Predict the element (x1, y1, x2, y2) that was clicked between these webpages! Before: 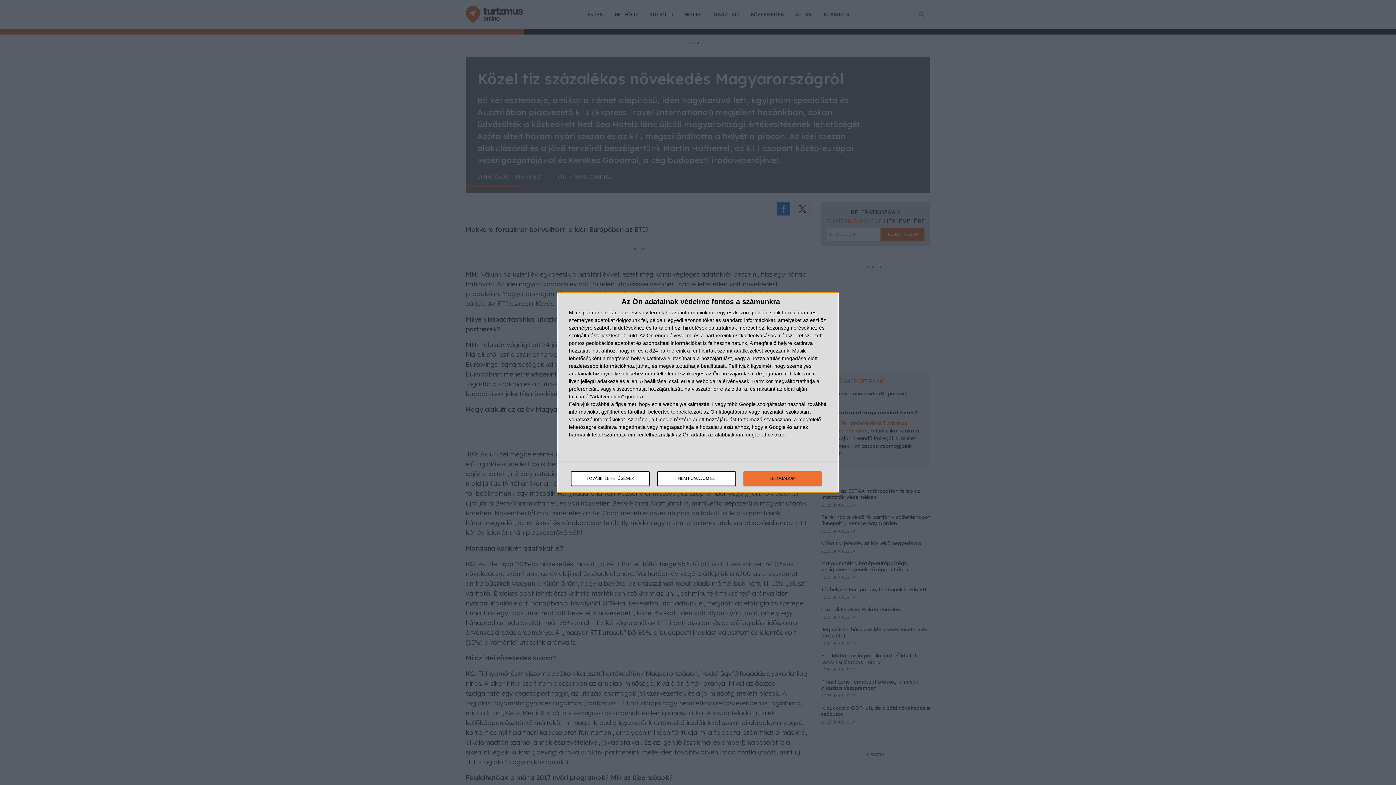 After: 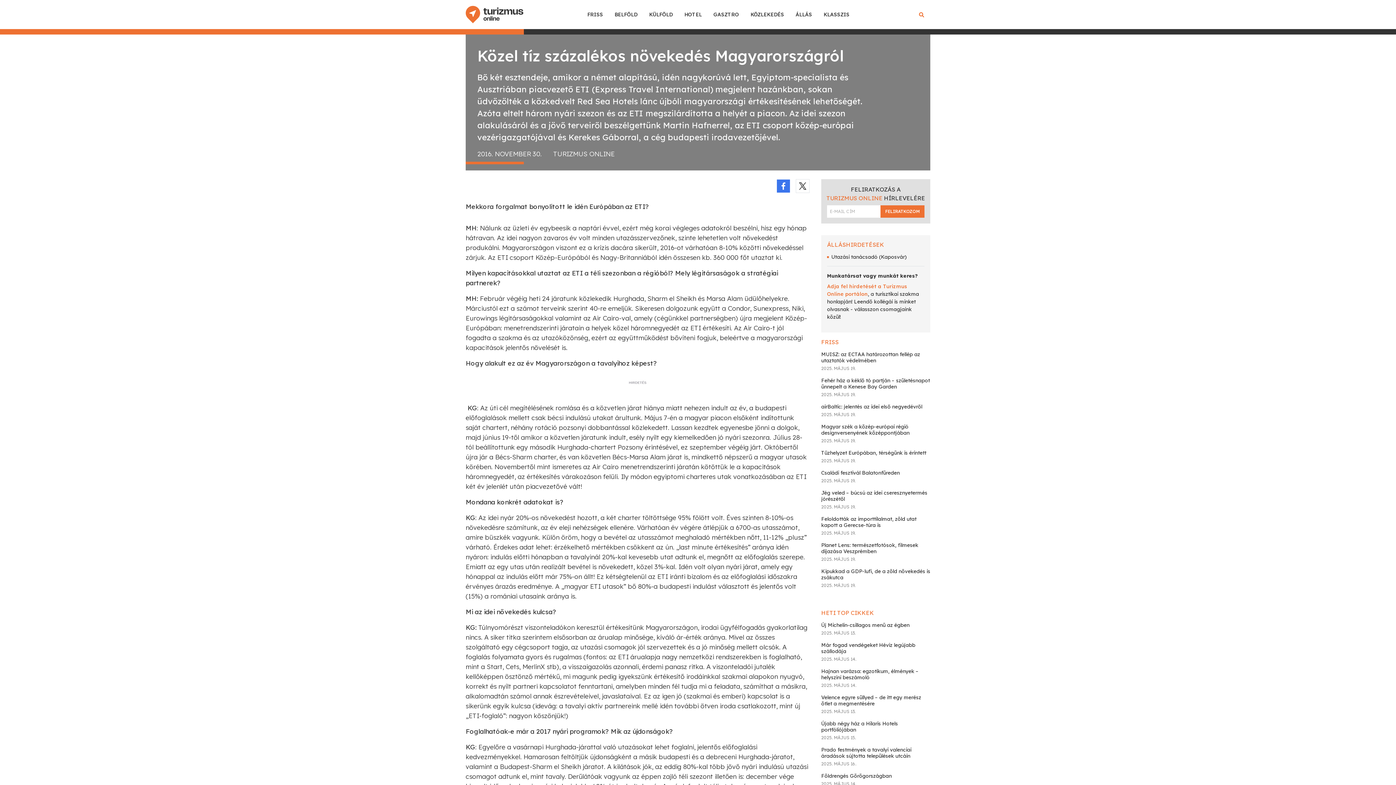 Action: label: ELFOGADOM bbox: (743, 471, 821, 486)